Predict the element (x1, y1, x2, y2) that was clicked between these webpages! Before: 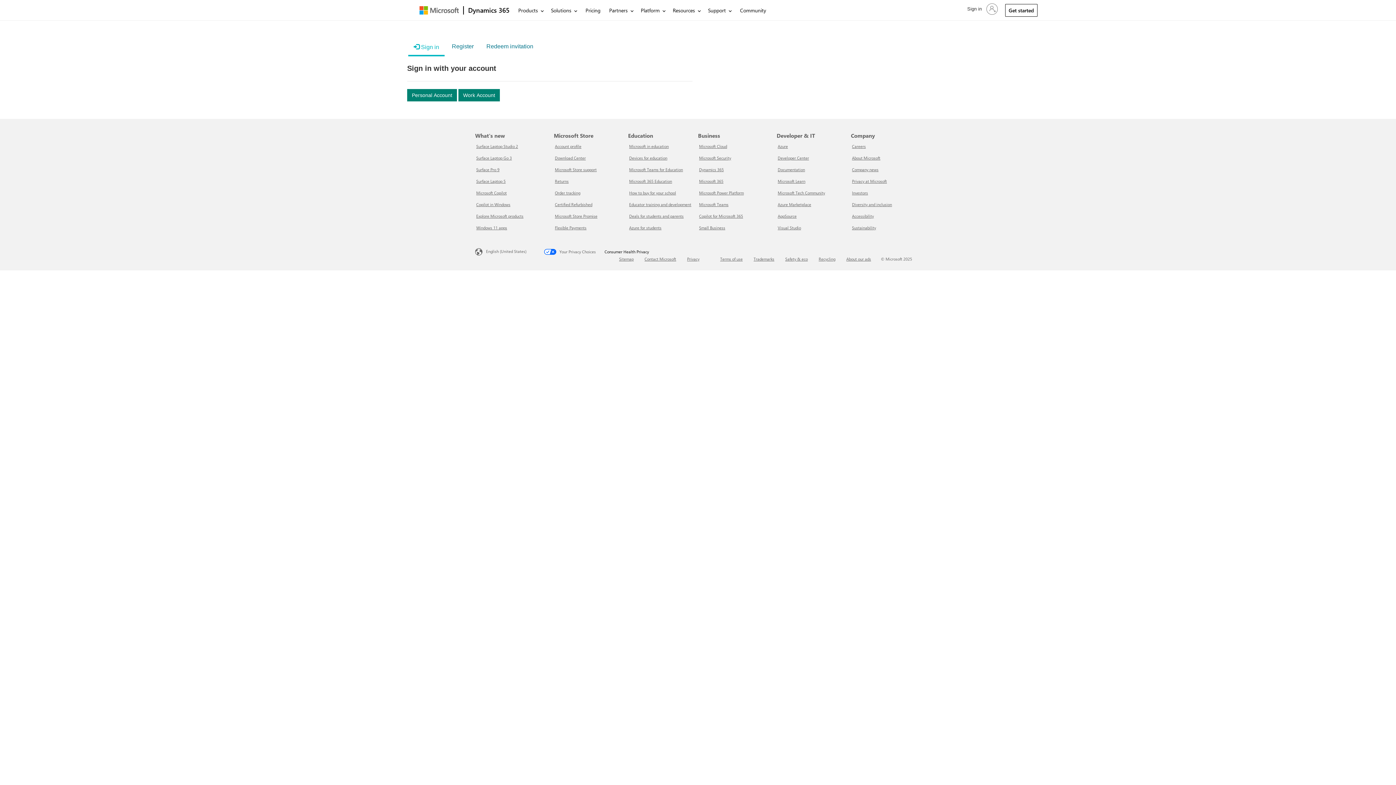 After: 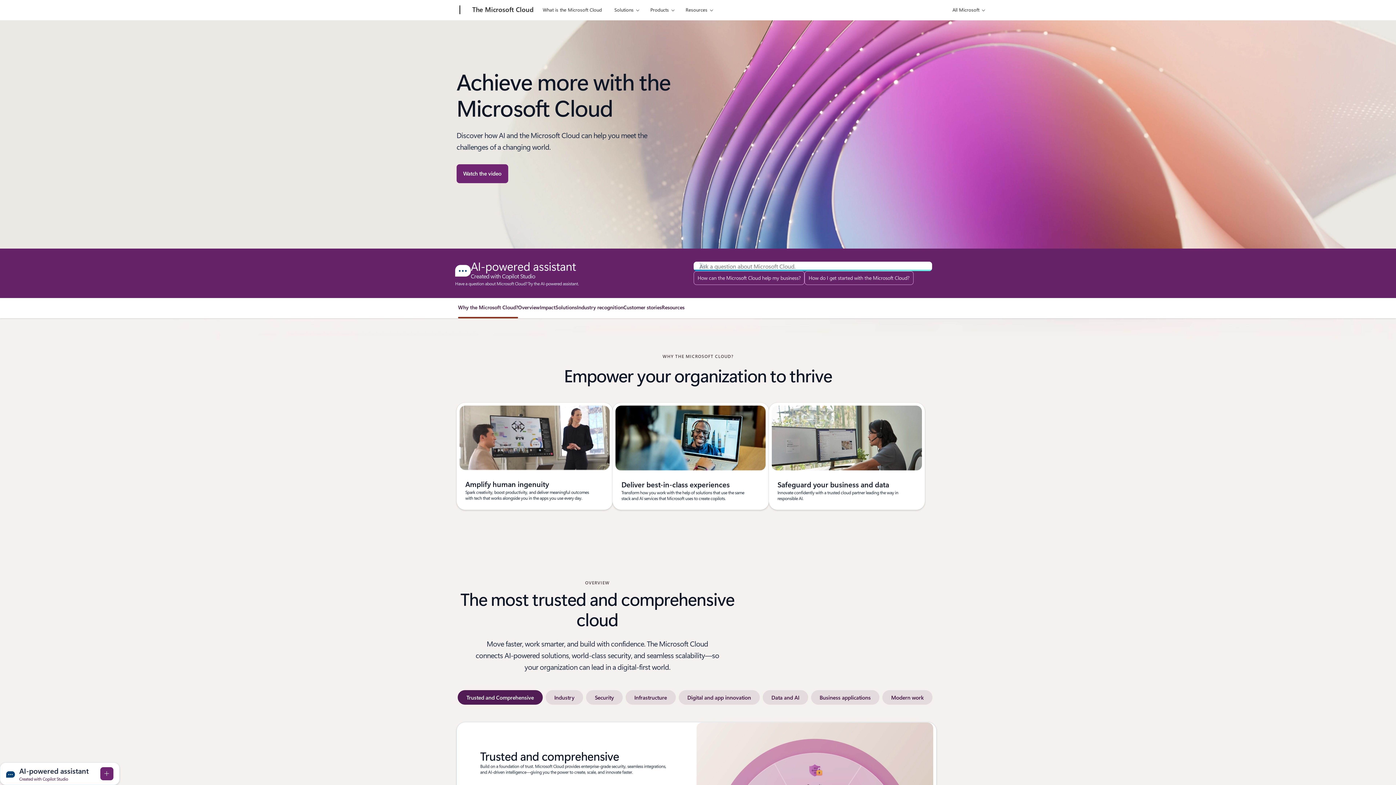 Action: bbox: (699, 143, 727, 149) label: Microsoft Cloud Business